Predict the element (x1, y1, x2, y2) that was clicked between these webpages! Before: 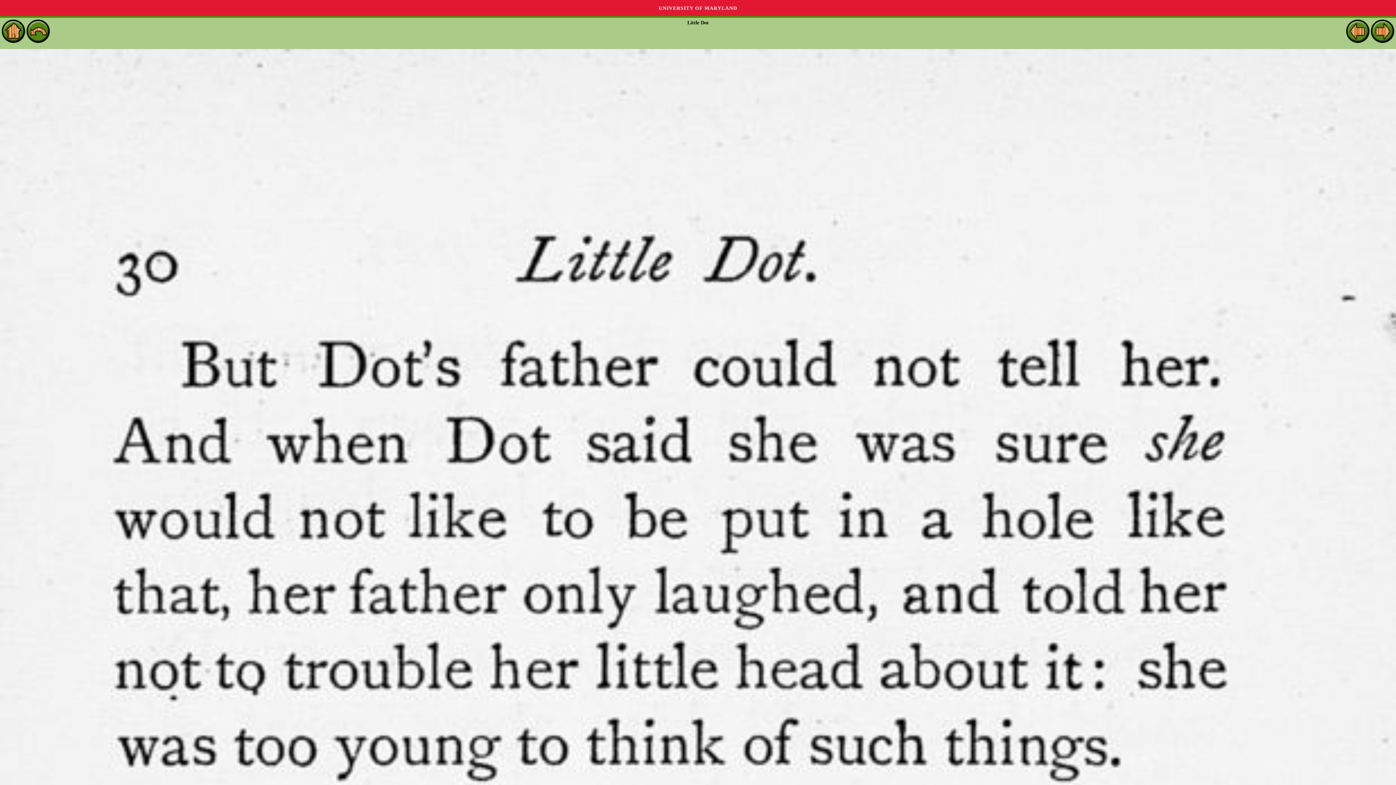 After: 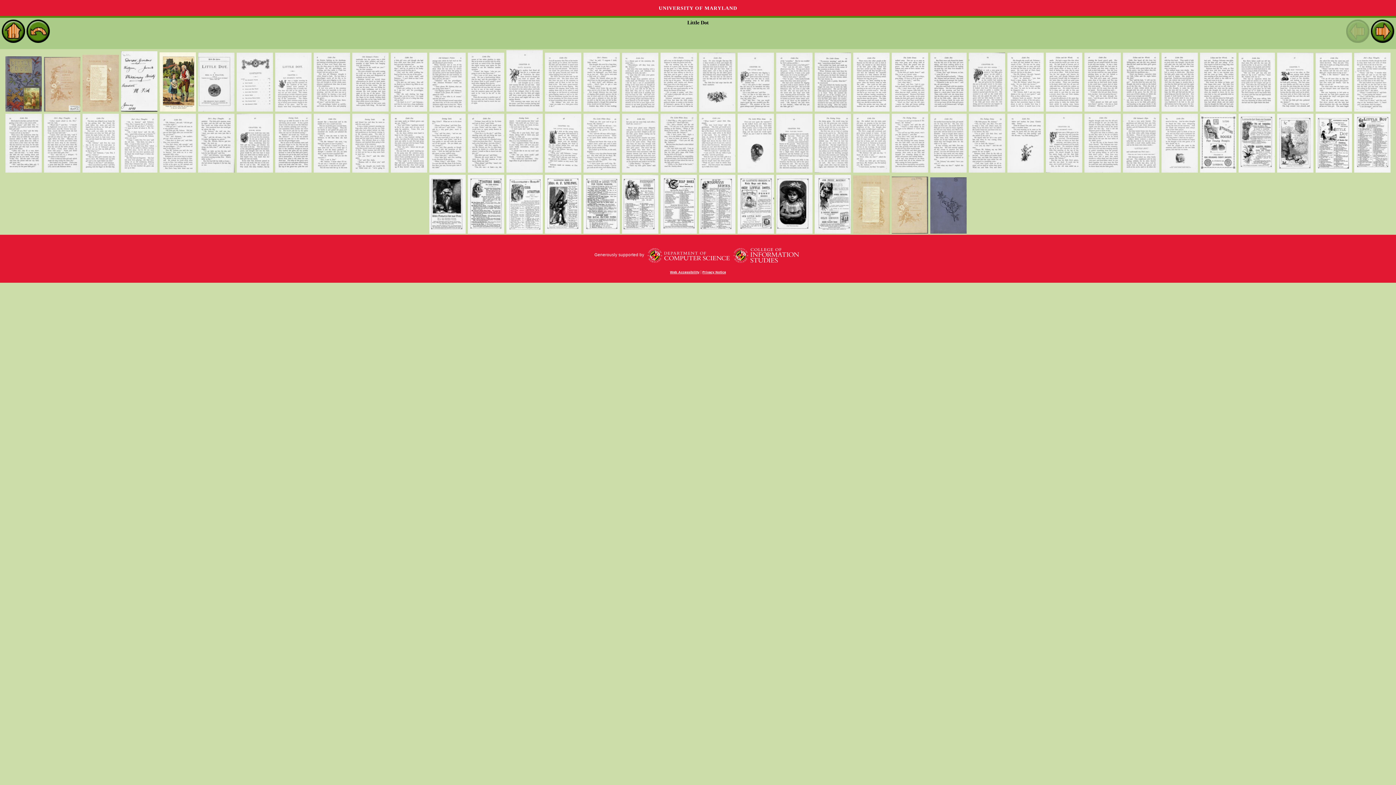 Action: bbox: (26, 37, 49, 42)